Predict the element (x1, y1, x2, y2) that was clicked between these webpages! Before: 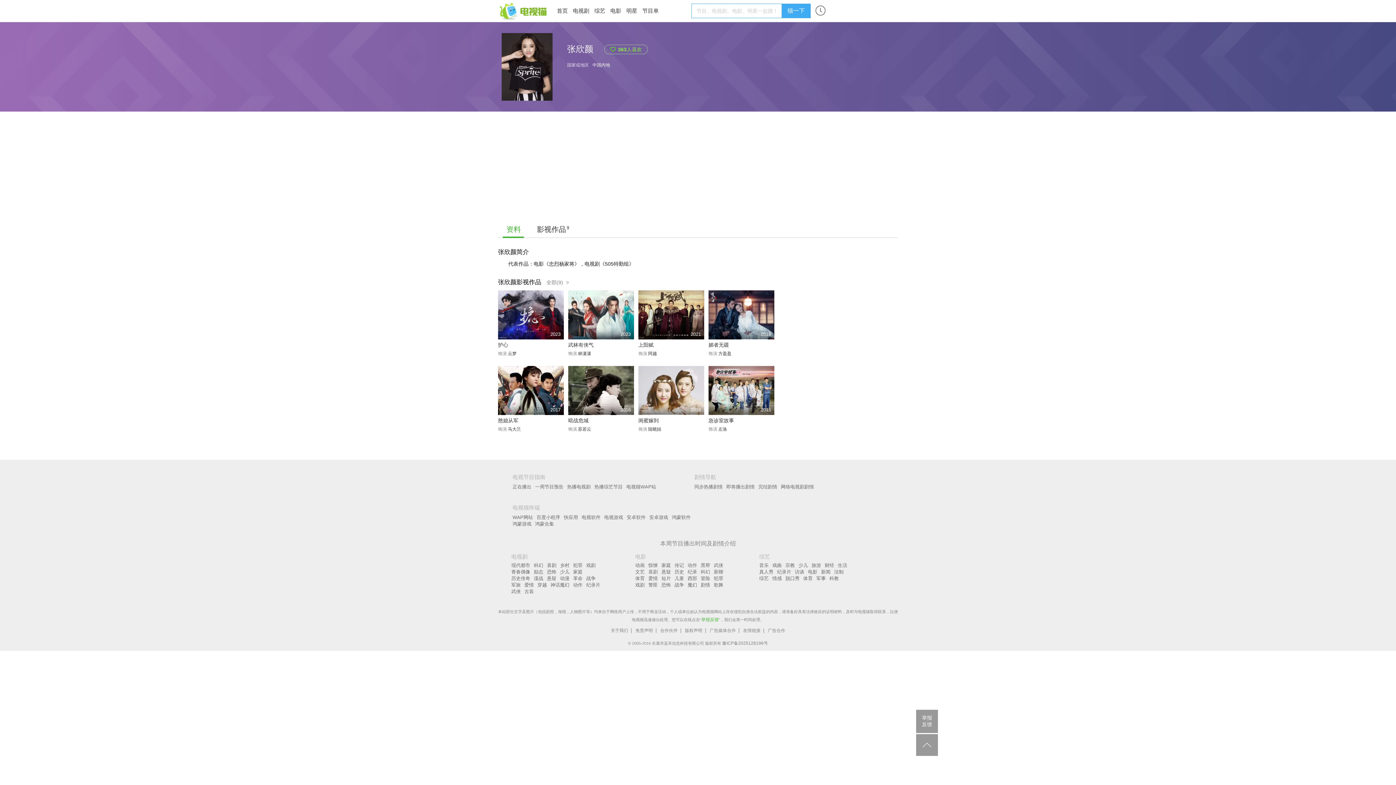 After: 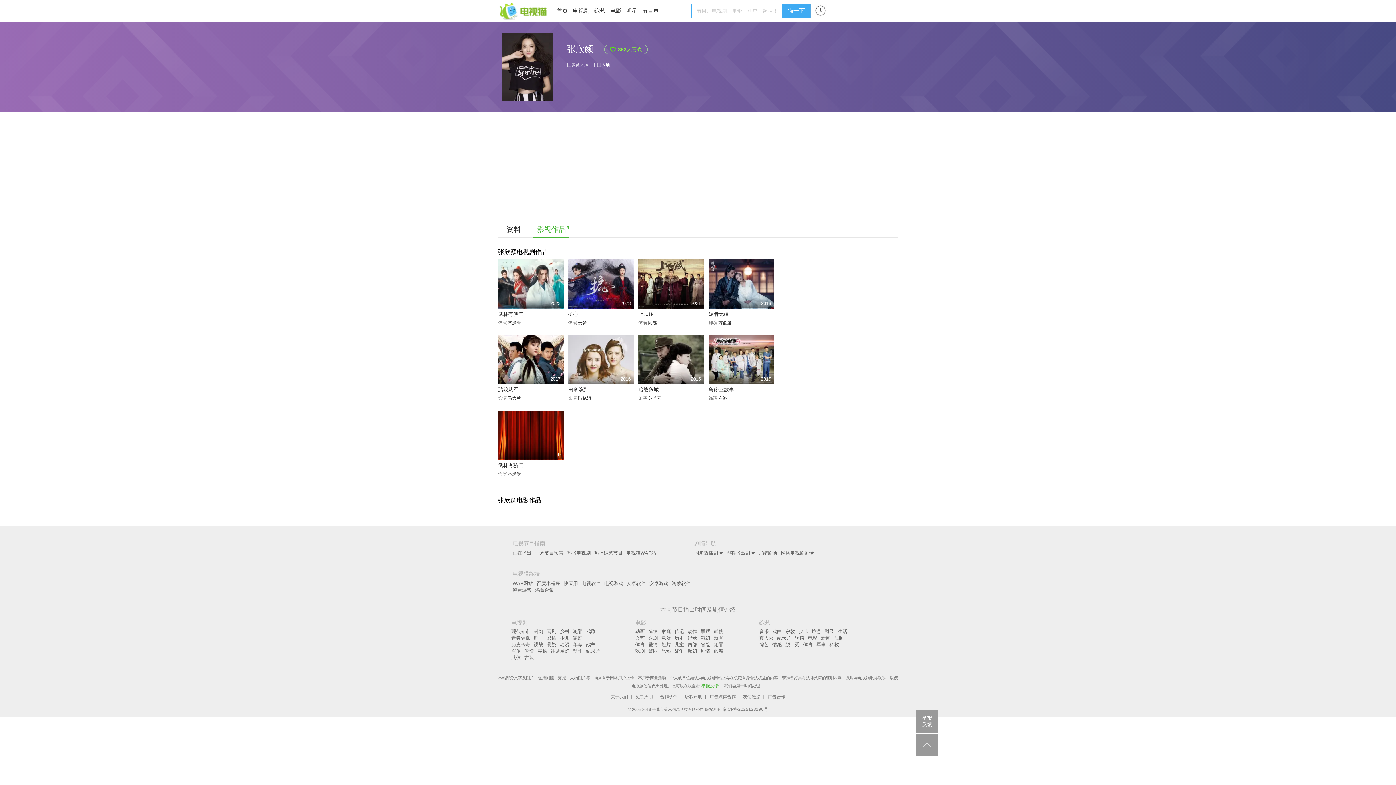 Action: bbox: (546, 279, 569, 285) label: 全部(9)  >